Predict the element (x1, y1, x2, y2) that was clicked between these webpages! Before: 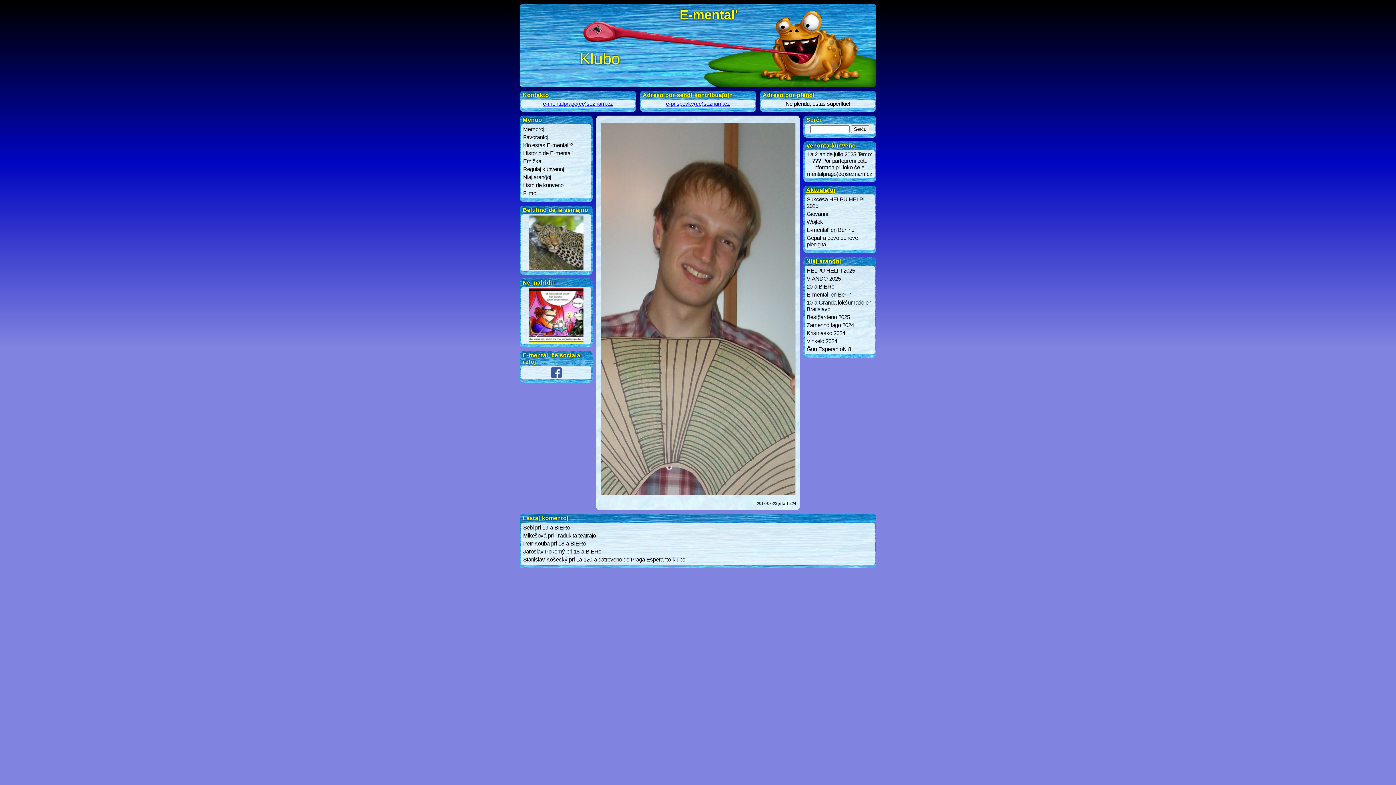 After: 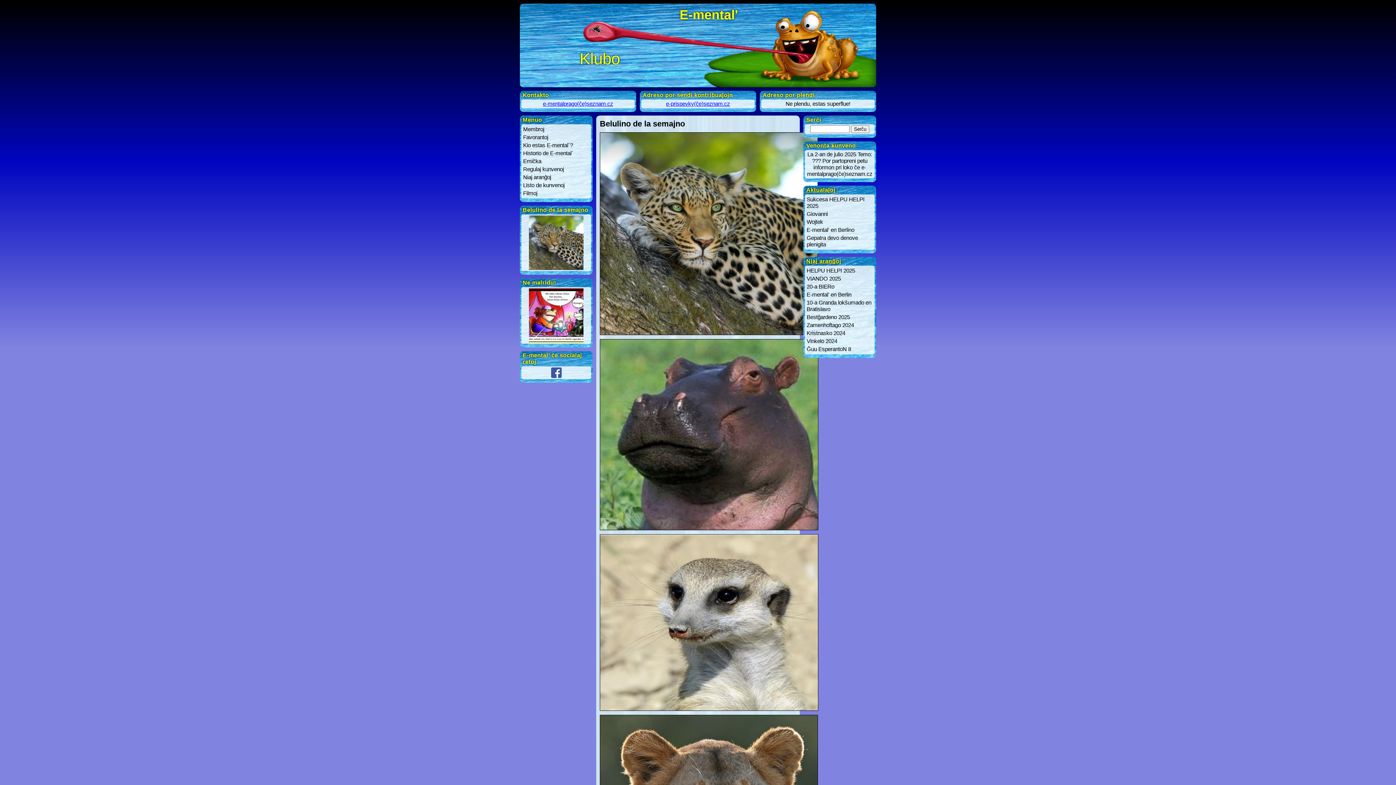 Action: bbox: (529, 265, 583, 271)